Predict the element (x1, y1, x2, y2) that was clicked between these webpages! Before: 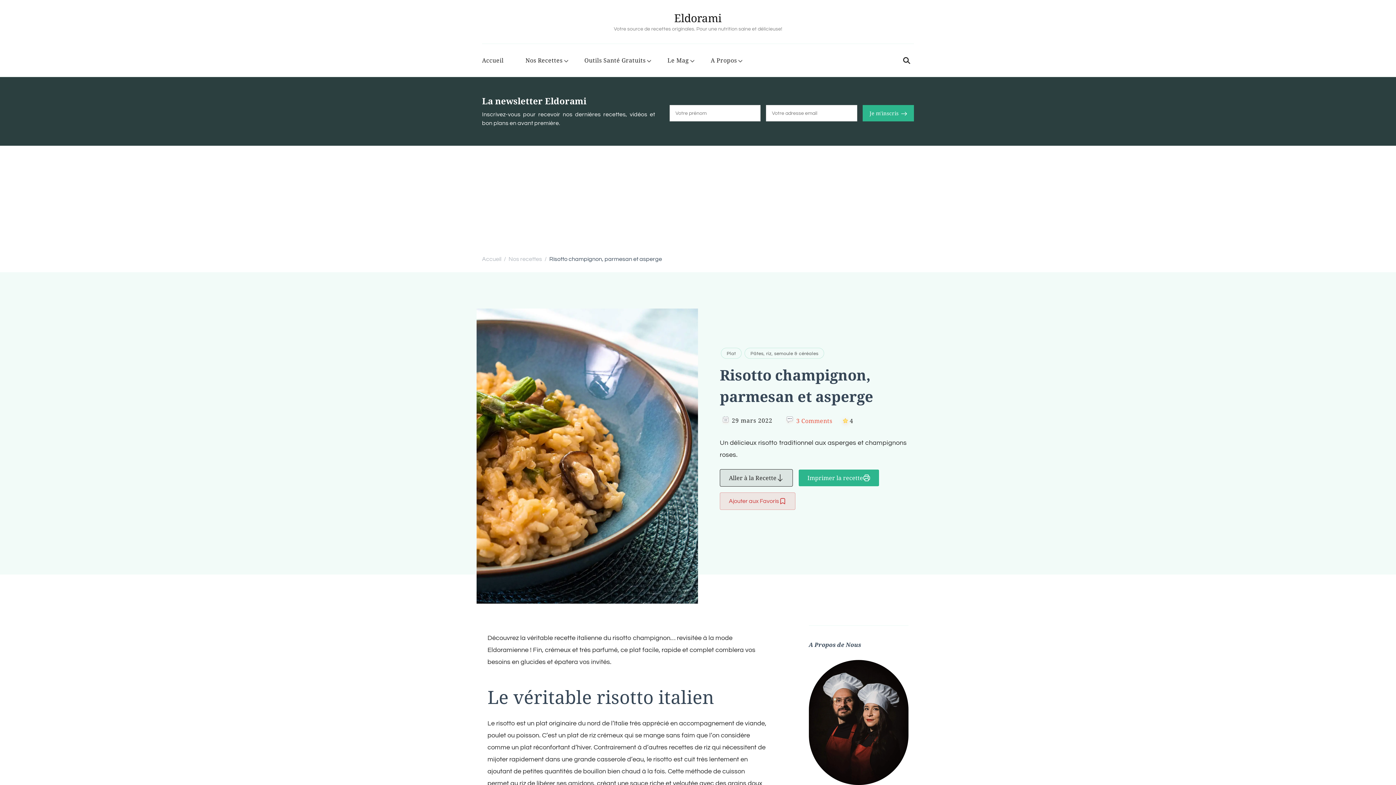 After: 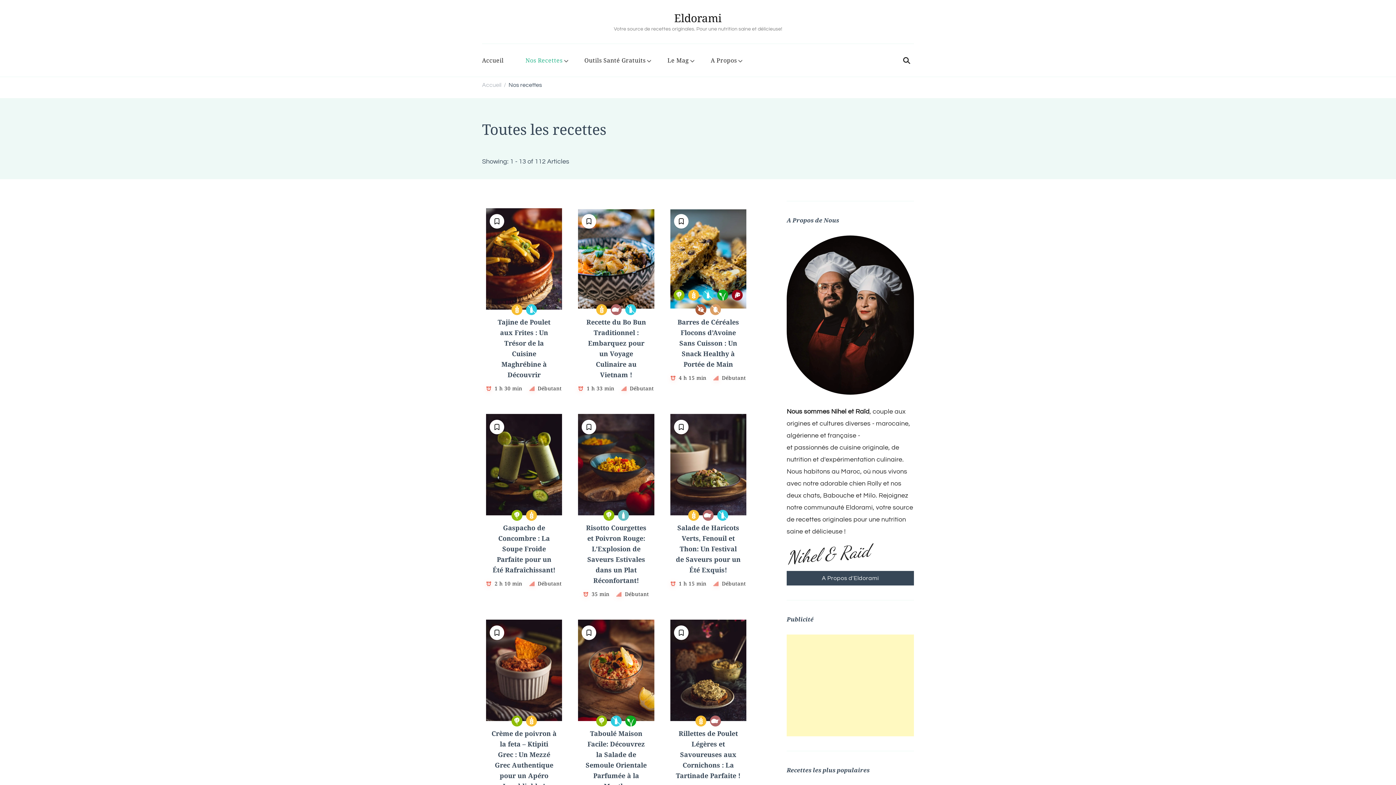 Action: label: Nos recettes bbox: (508, 255, 542, 263)